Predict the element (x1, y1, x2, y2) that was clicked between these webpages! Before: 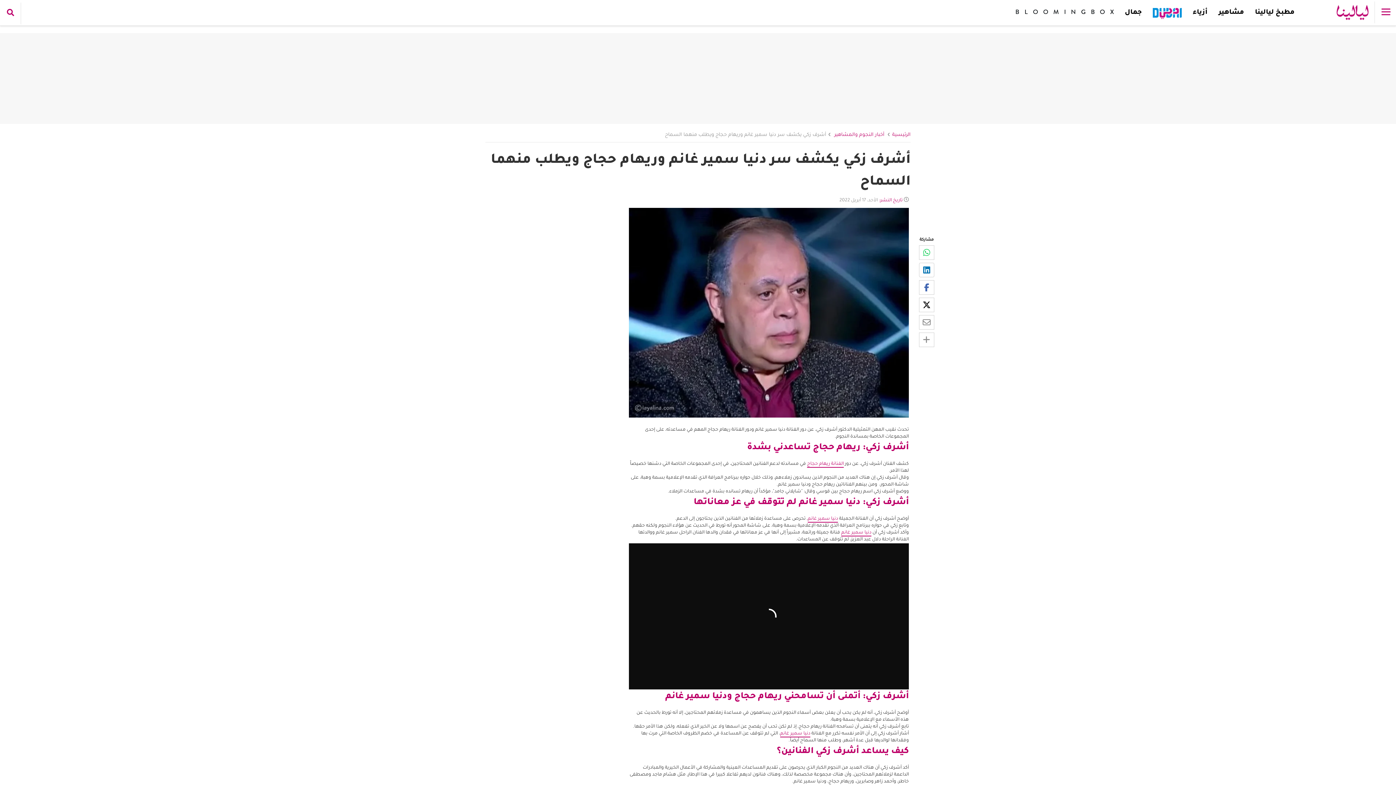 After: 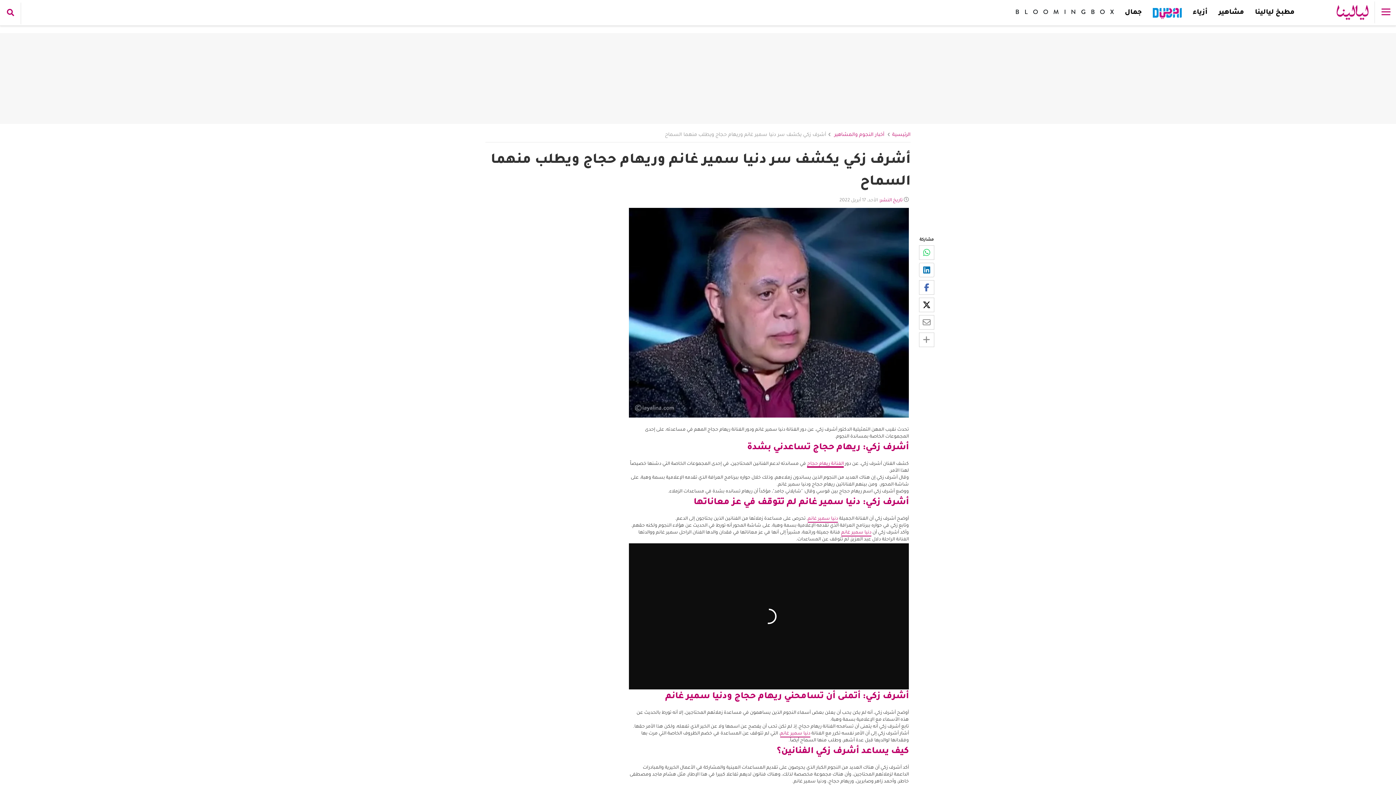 Action: label: الفنانة ريهام حجاج bbox: (807, 461, 844, 468)